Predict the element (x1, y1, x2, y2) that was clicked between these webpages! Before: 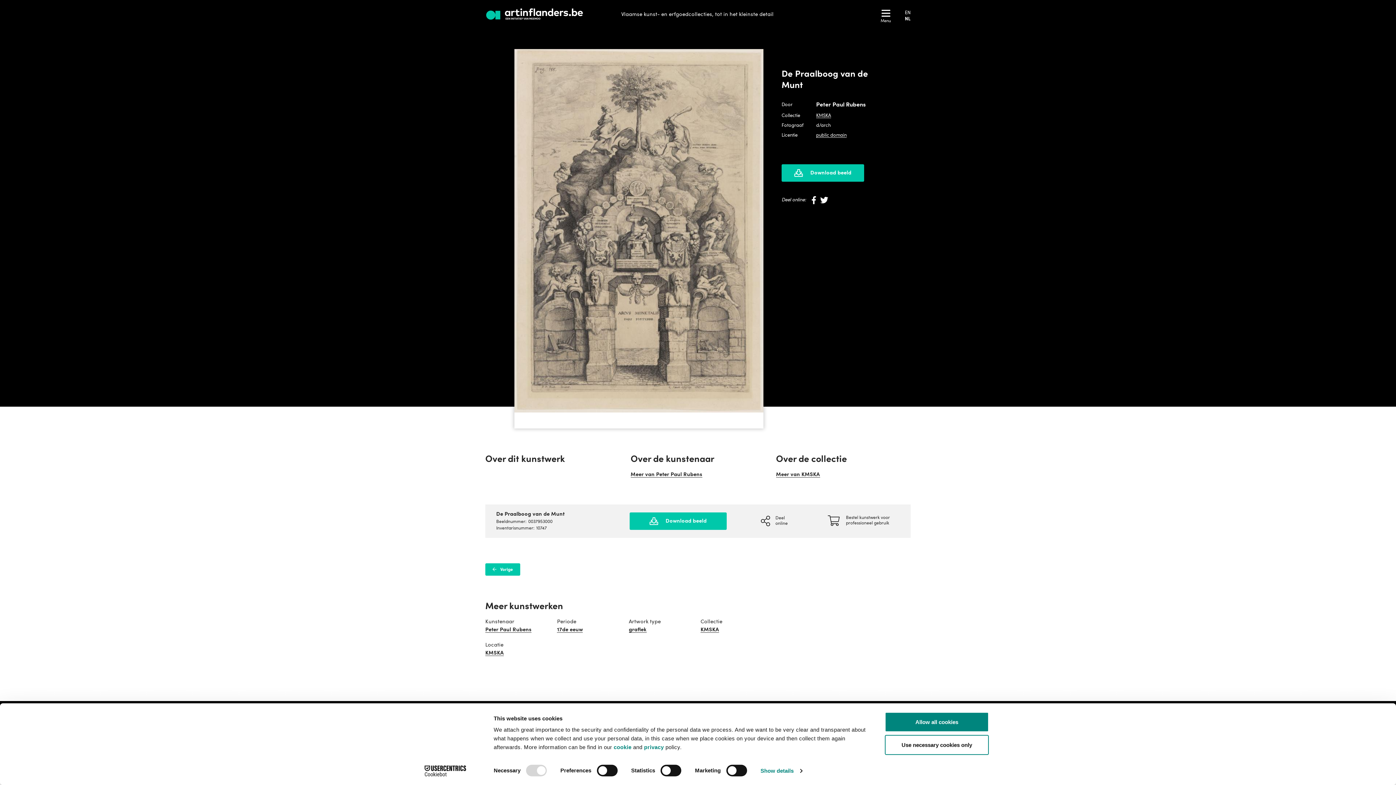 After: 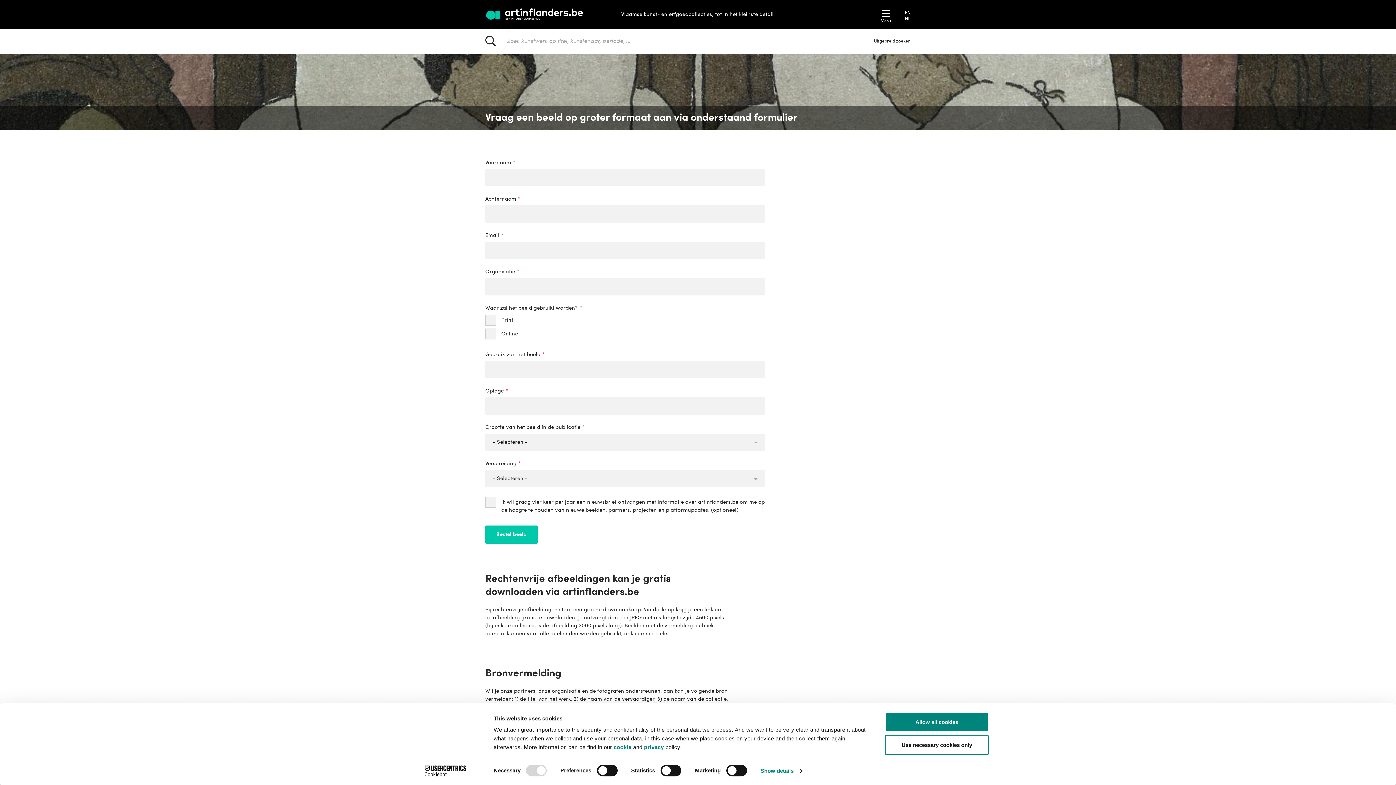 Action: label: Bestel kunstwerk voor professioneel gebruik bbox: (828, 515, 893, 526)